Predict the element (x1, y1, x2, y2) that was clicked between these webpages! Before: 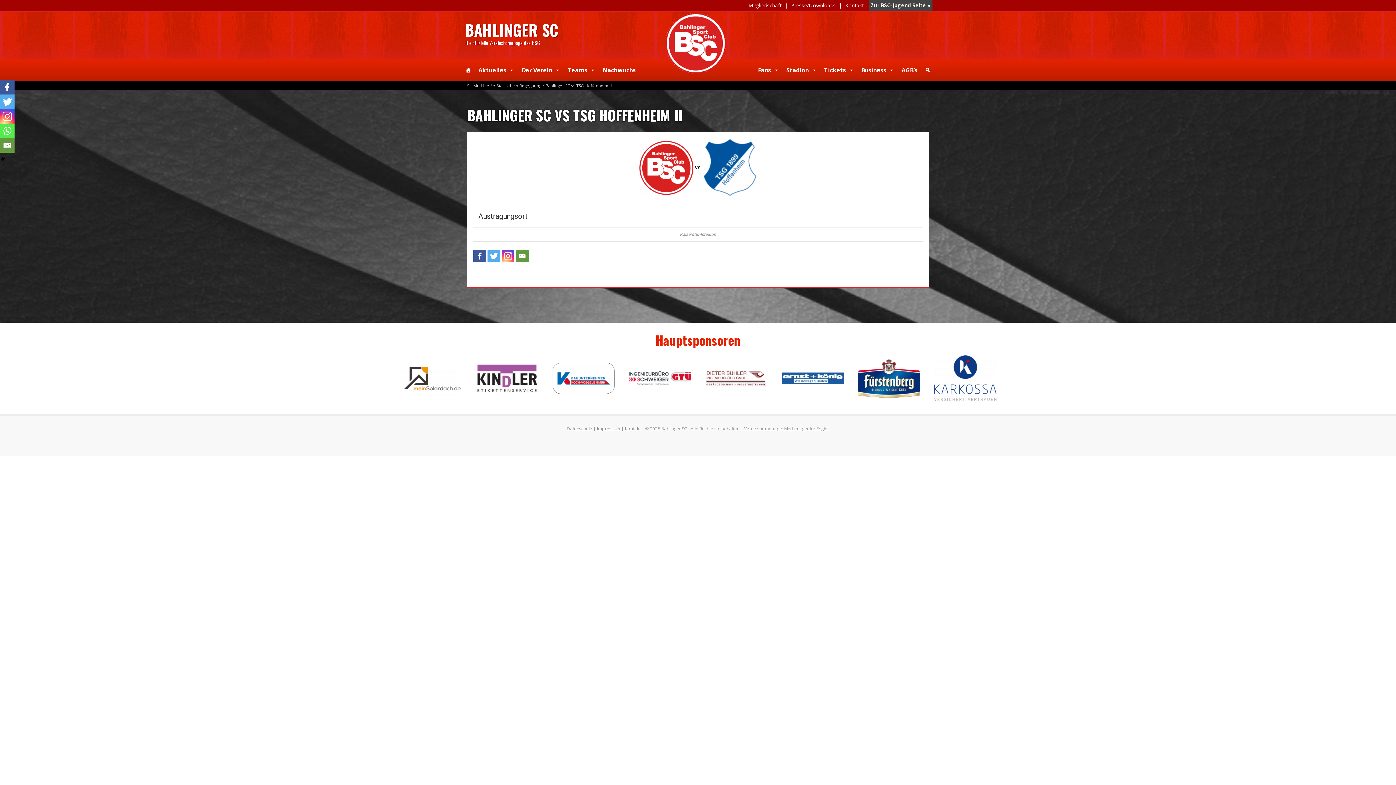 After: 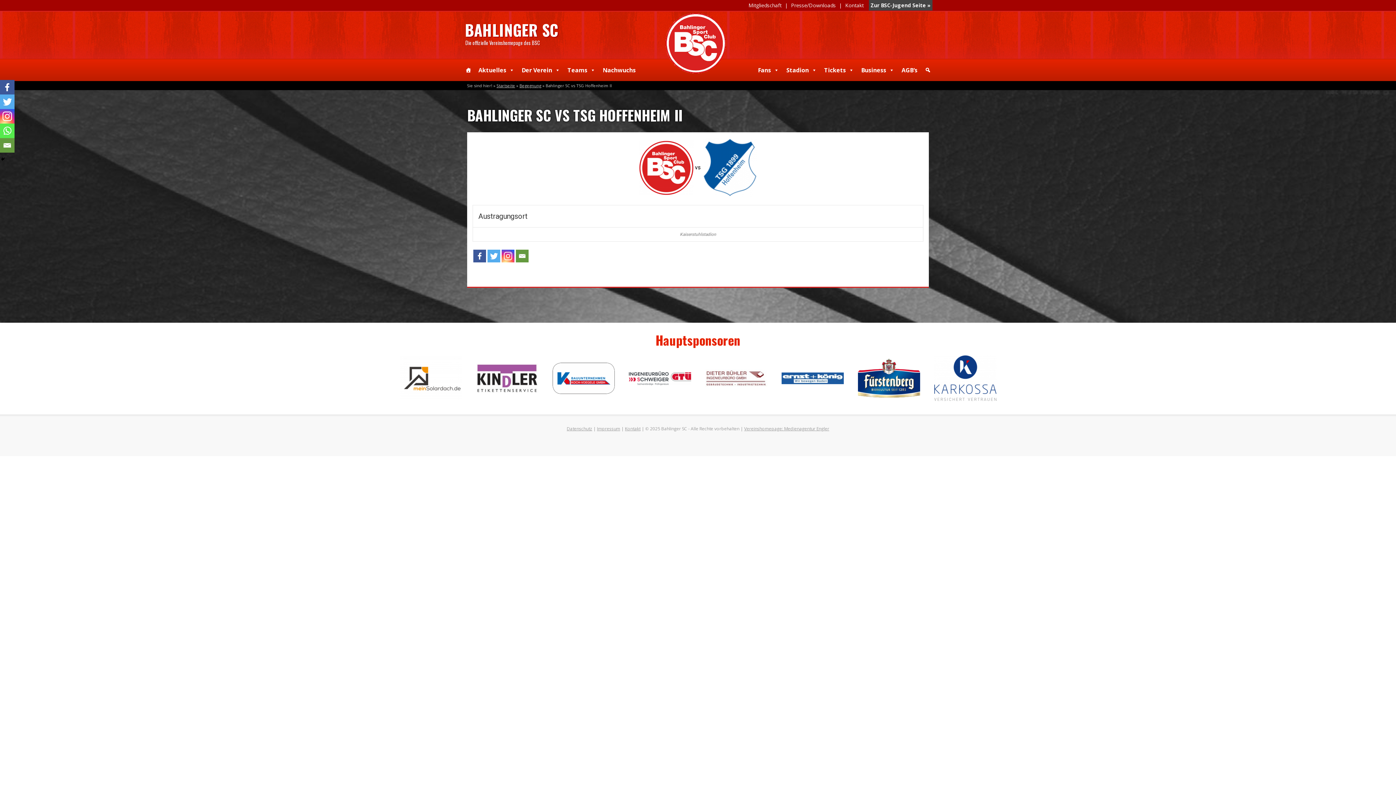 Action: bbox: (0, 109, 14, 123)